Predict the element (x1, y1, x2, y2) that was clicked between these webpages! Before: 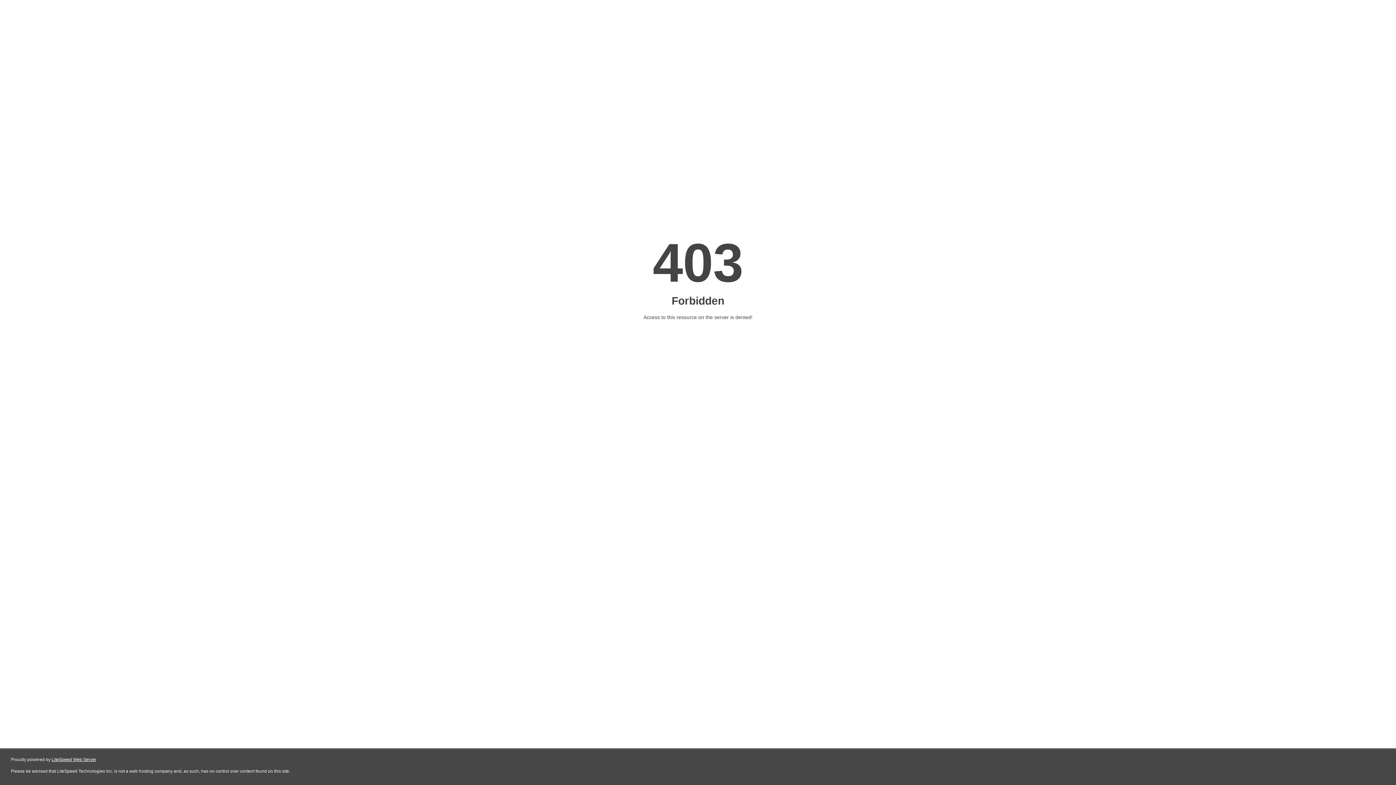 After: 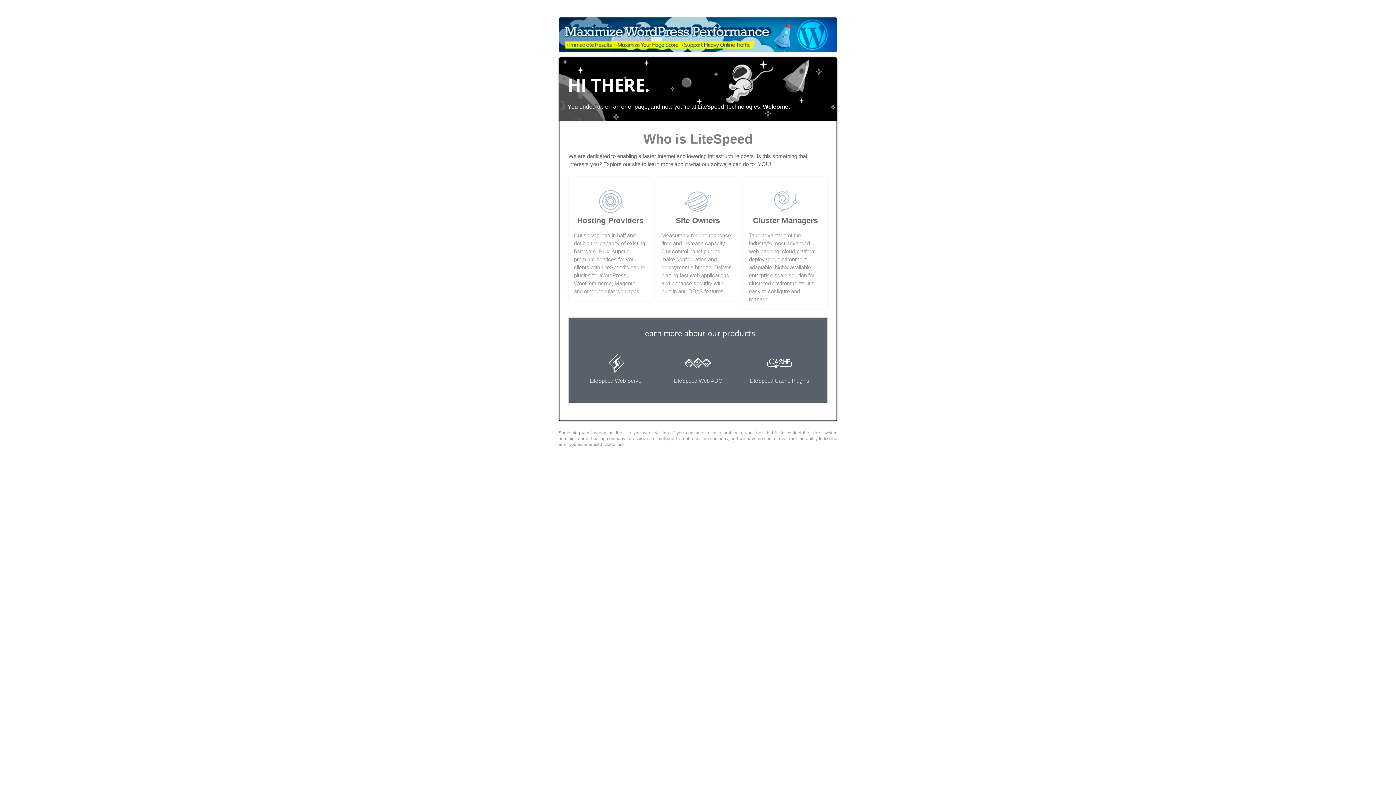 Action: bbox: (51, 757, 96, 762) label: LiteSpeed Web Server